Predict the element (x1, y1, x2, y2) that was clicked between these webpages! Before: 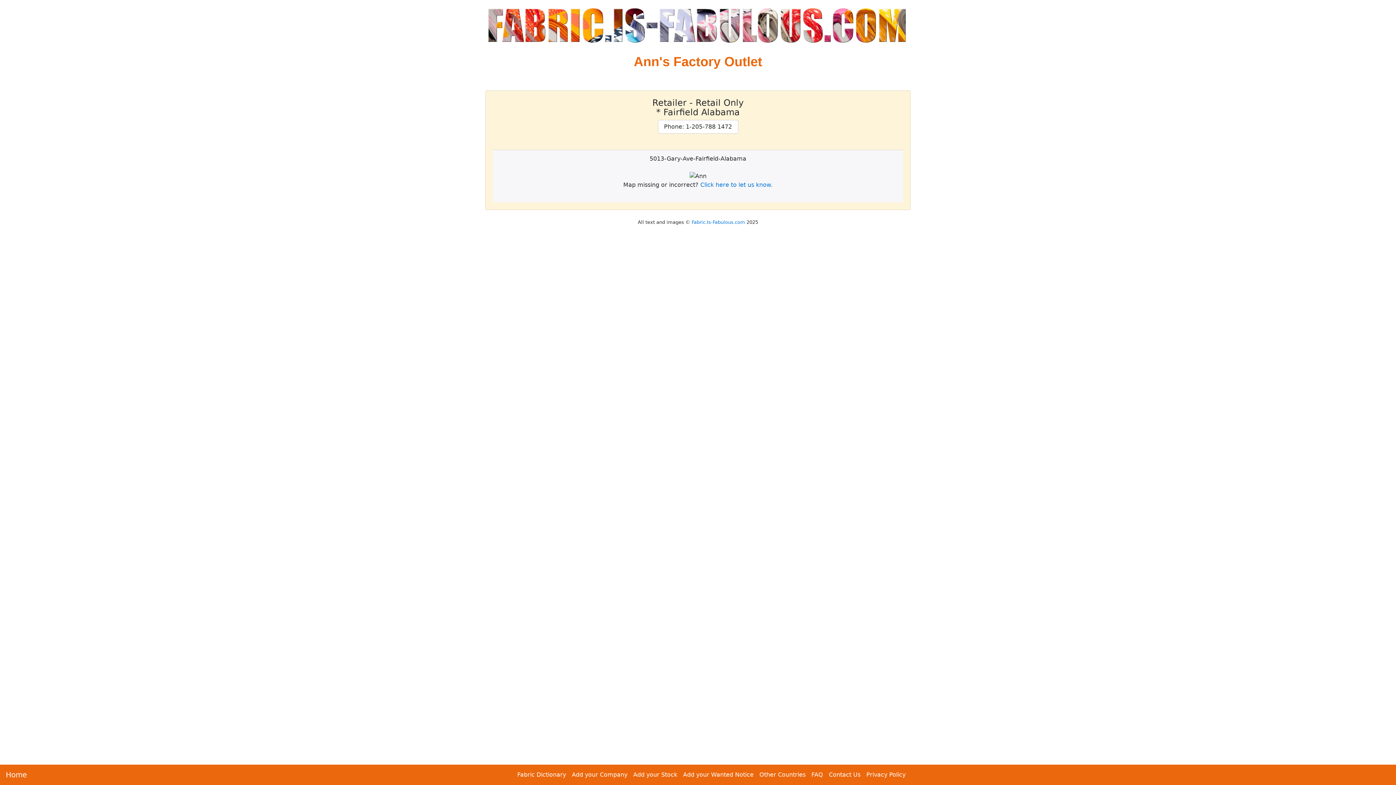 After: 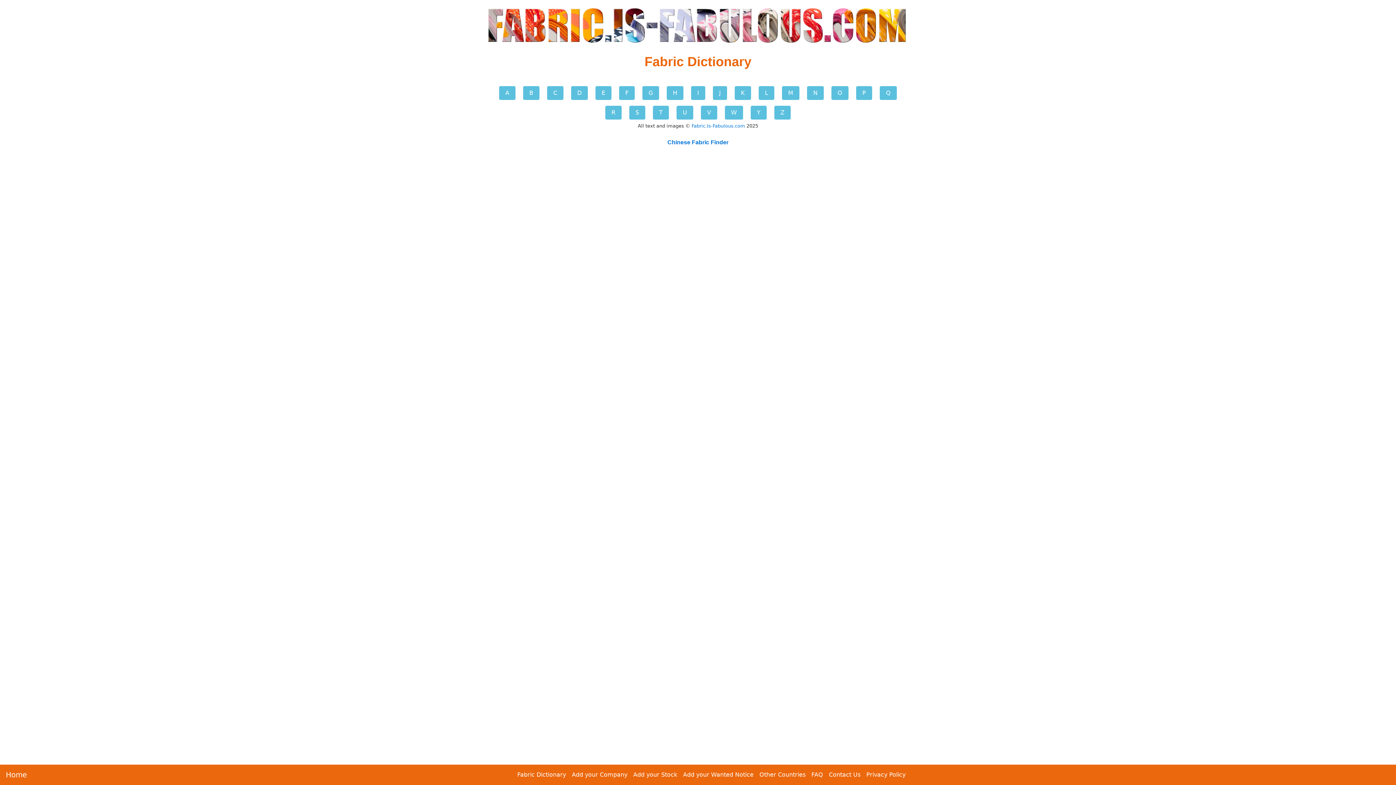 Action: bbox: (514, 768, 569, 782) label: Fabric Dictionary